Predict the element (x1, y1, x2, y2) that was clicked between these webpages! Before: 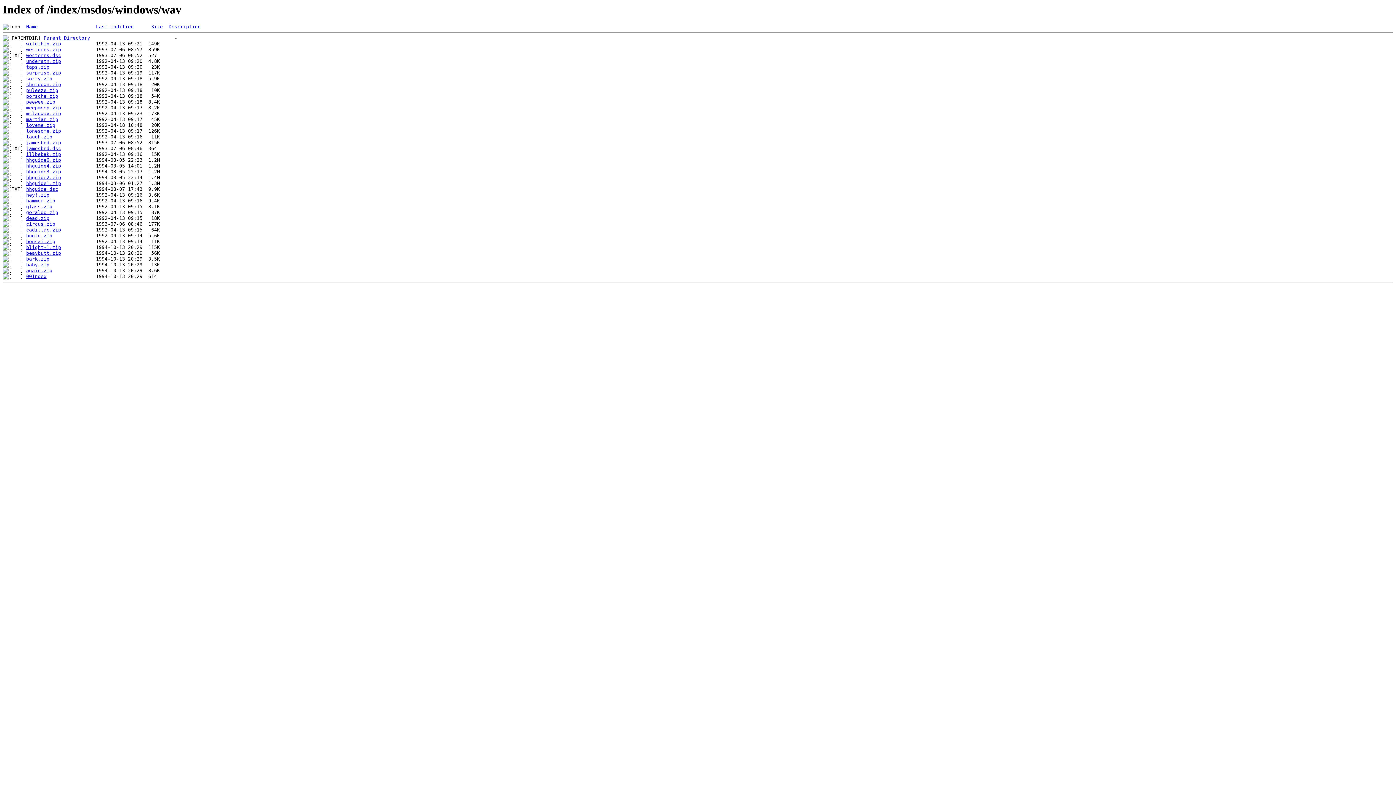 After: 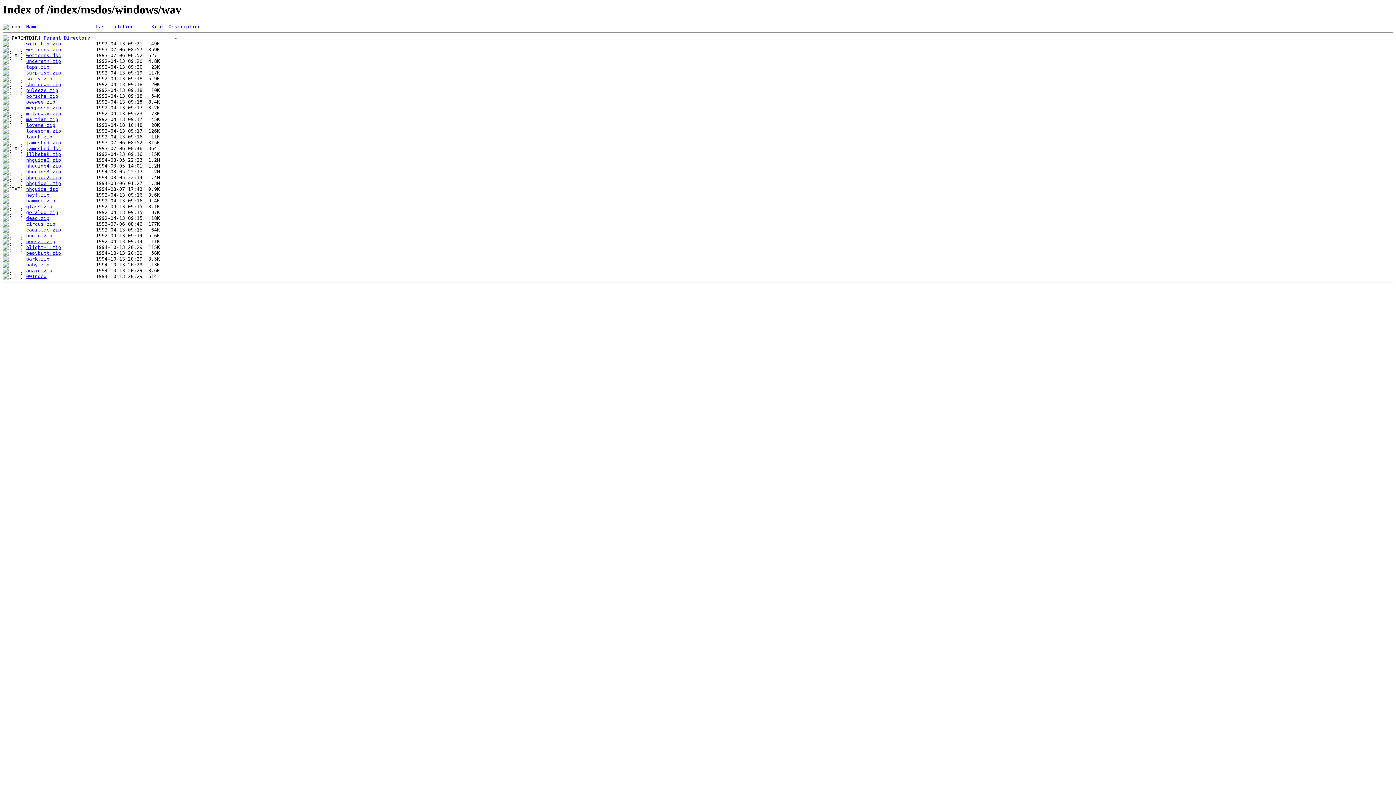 Action: label: circus.zip bbox: (26, 221, 55, 227)